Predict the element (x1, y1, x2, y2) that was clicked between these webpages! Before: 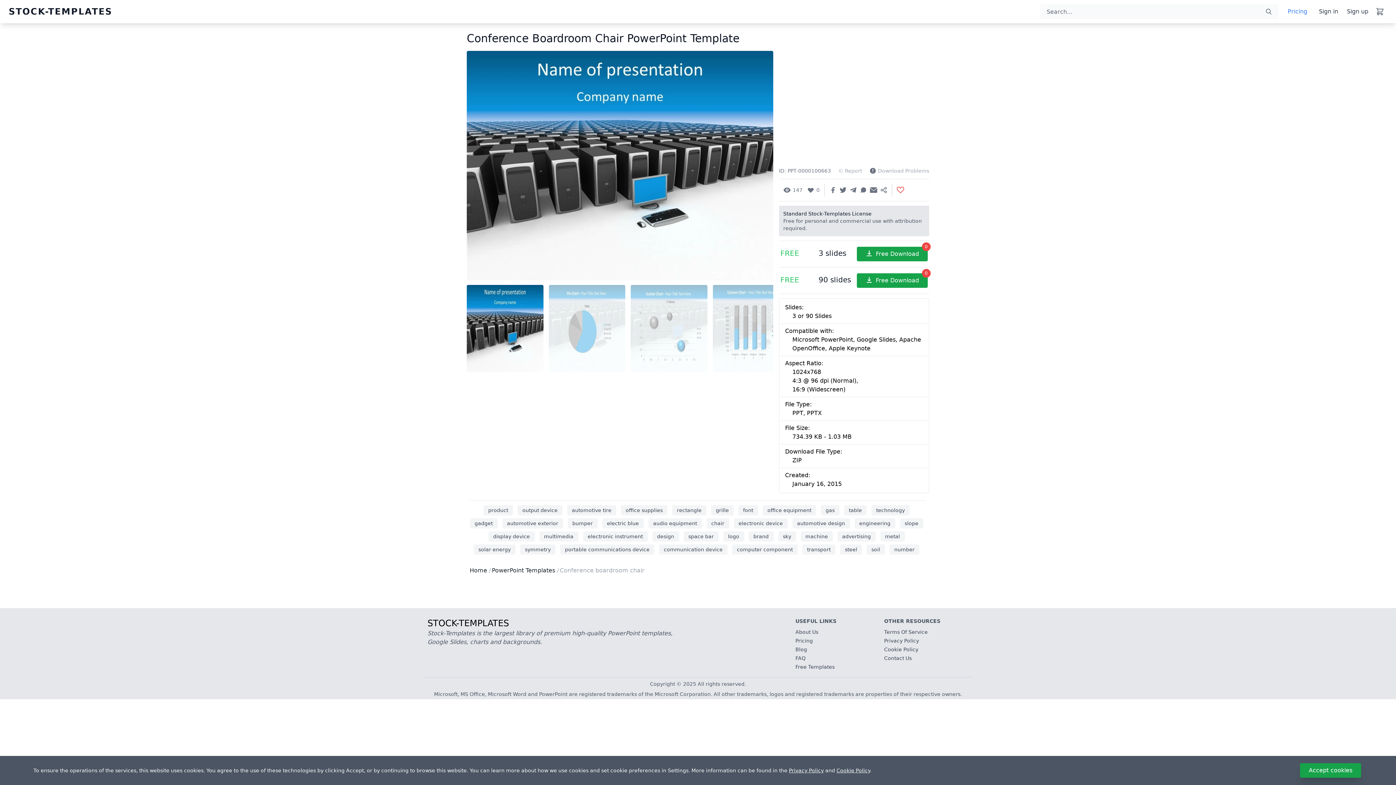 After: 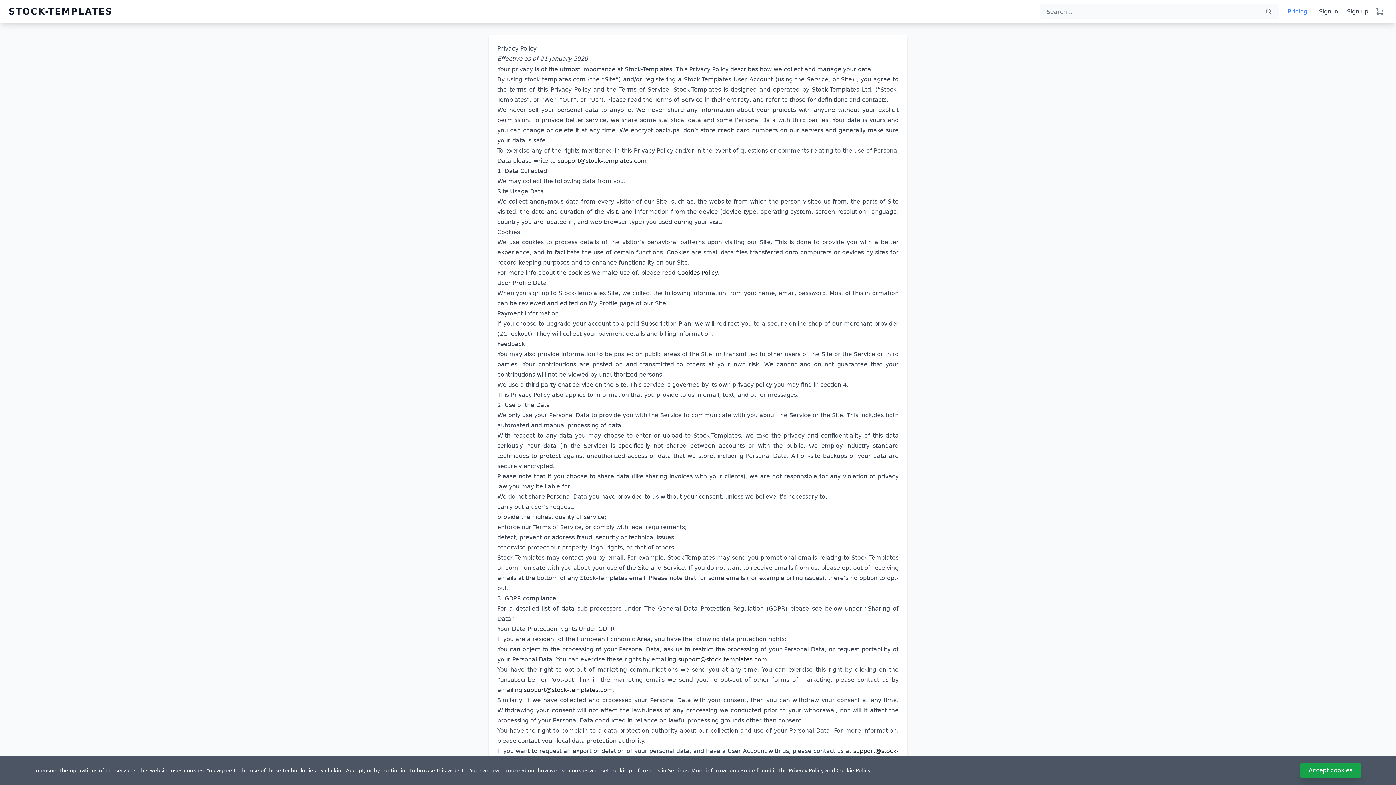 Action: label: Privacy Policy bbox: (884, 636, 919, 645)